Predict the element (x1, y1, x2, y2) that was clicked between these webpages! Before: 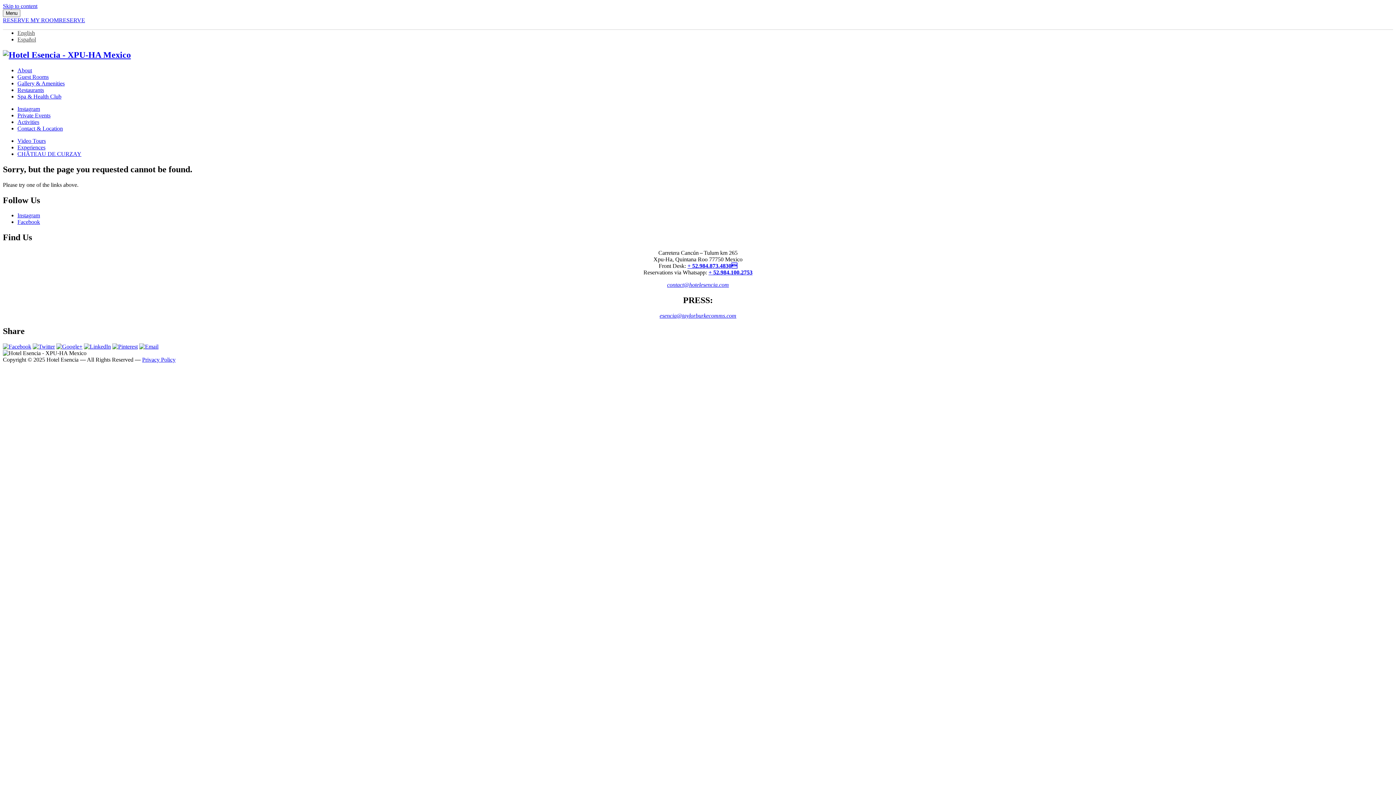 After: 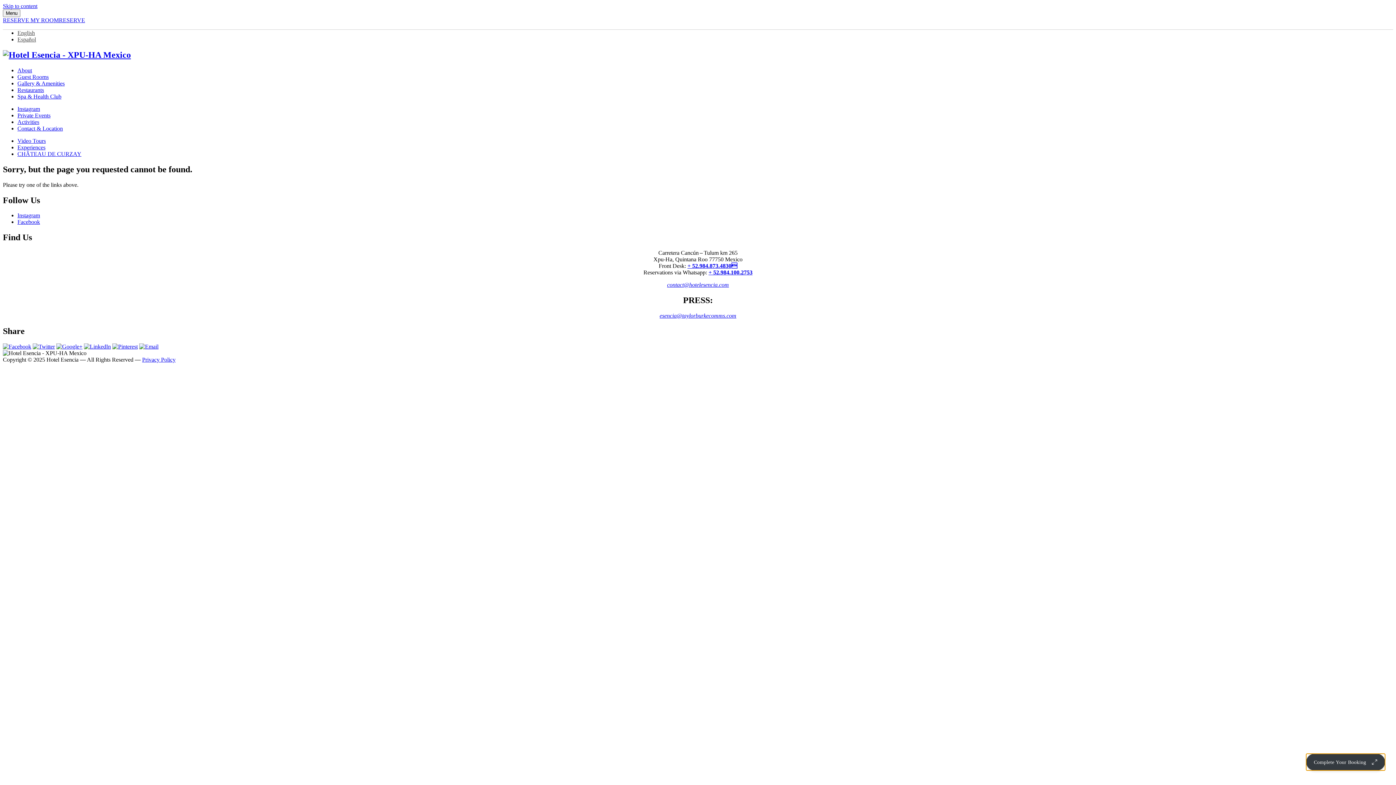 Action: bbox: (58, 17, 85, 23) label: RESERVE